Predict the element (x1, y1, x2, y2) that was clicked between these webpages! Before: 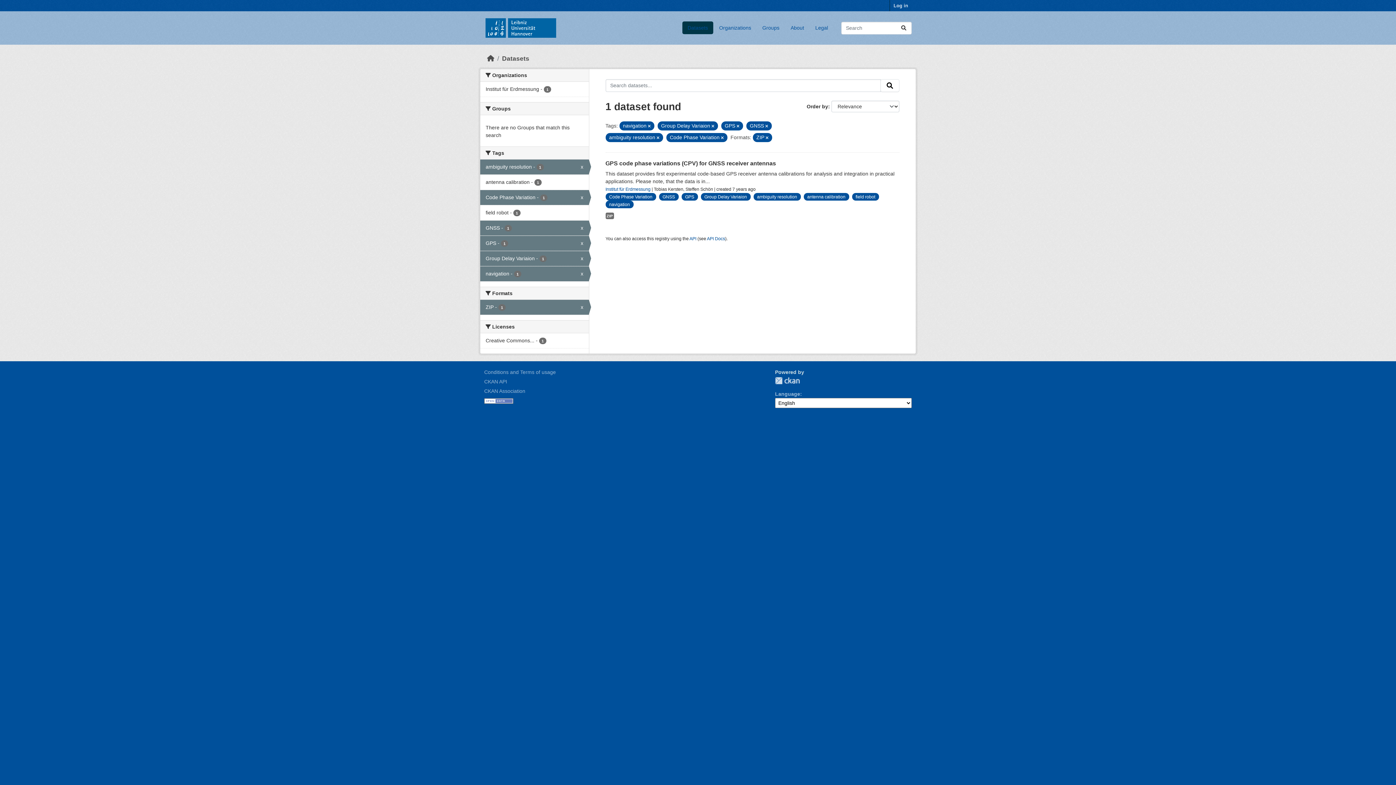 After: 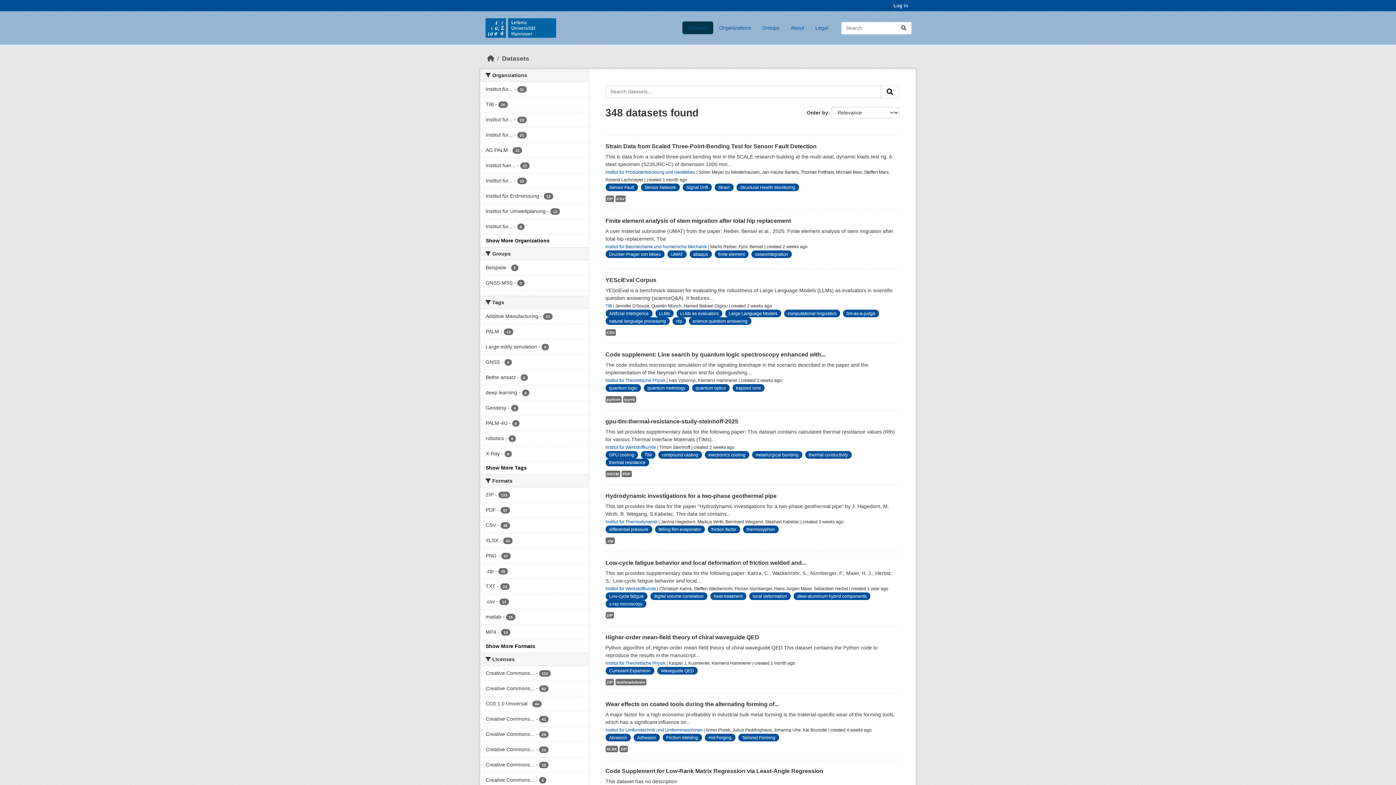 Action: label: Datasets bbox: (682, 21, 713, 34)